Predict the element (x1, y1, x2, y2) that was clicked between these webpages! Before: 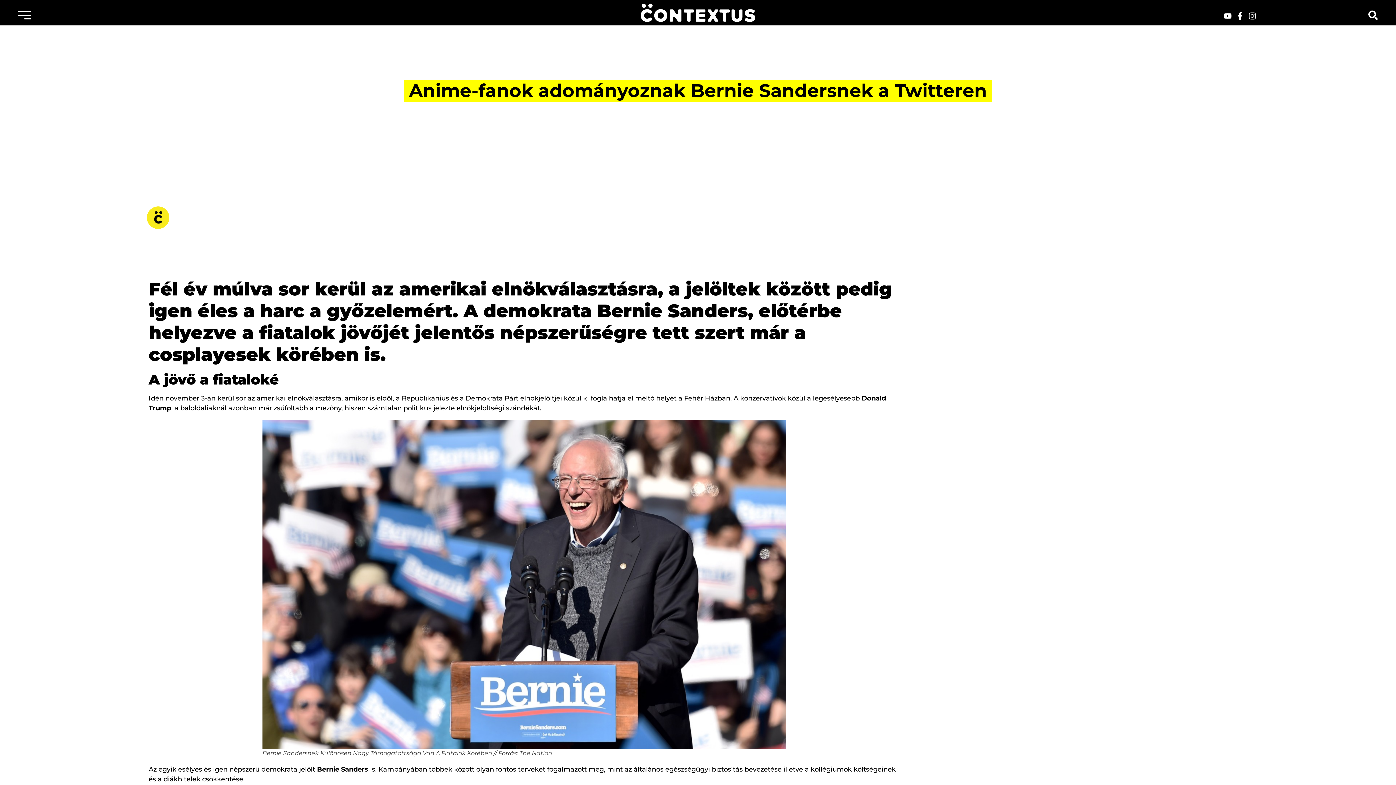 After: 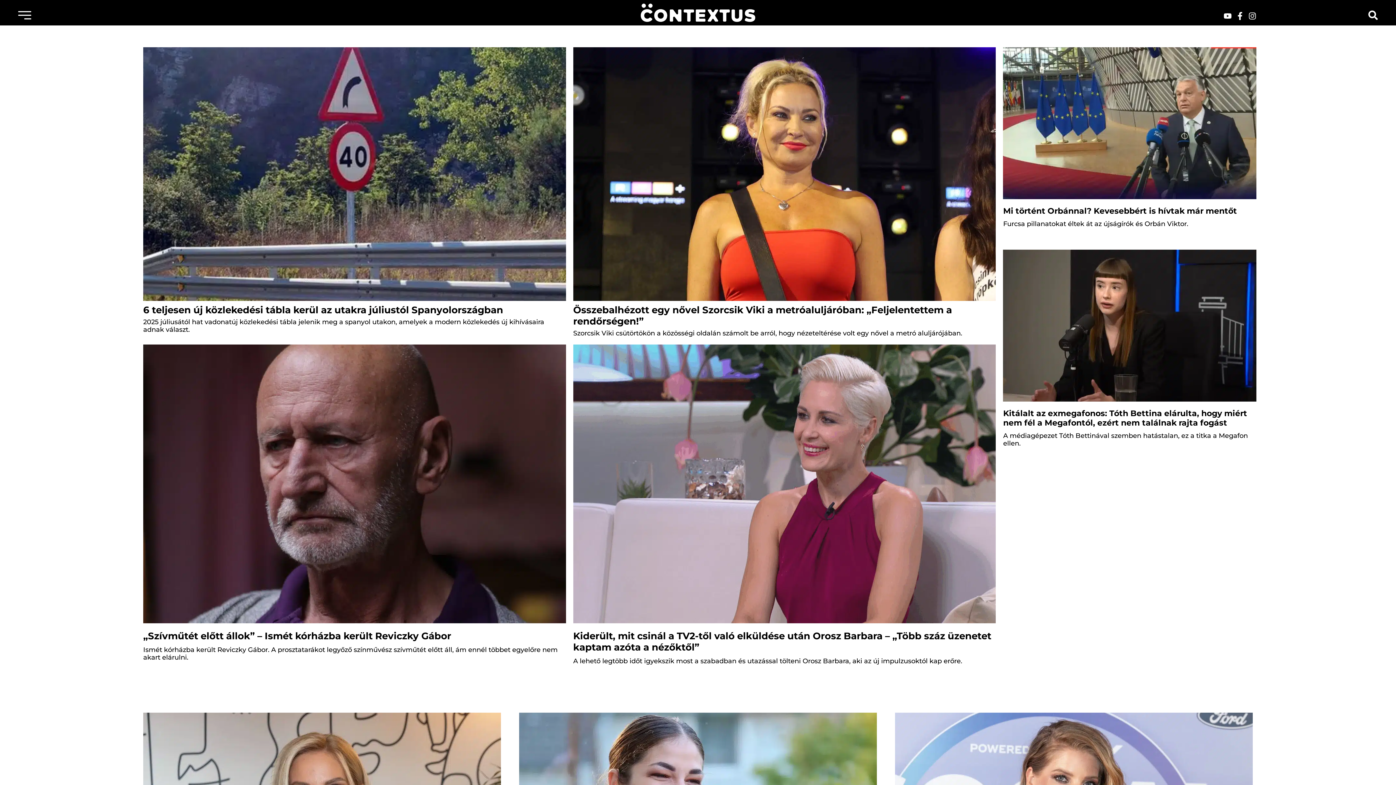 Action: bbox: (640, 2, 756, 22)